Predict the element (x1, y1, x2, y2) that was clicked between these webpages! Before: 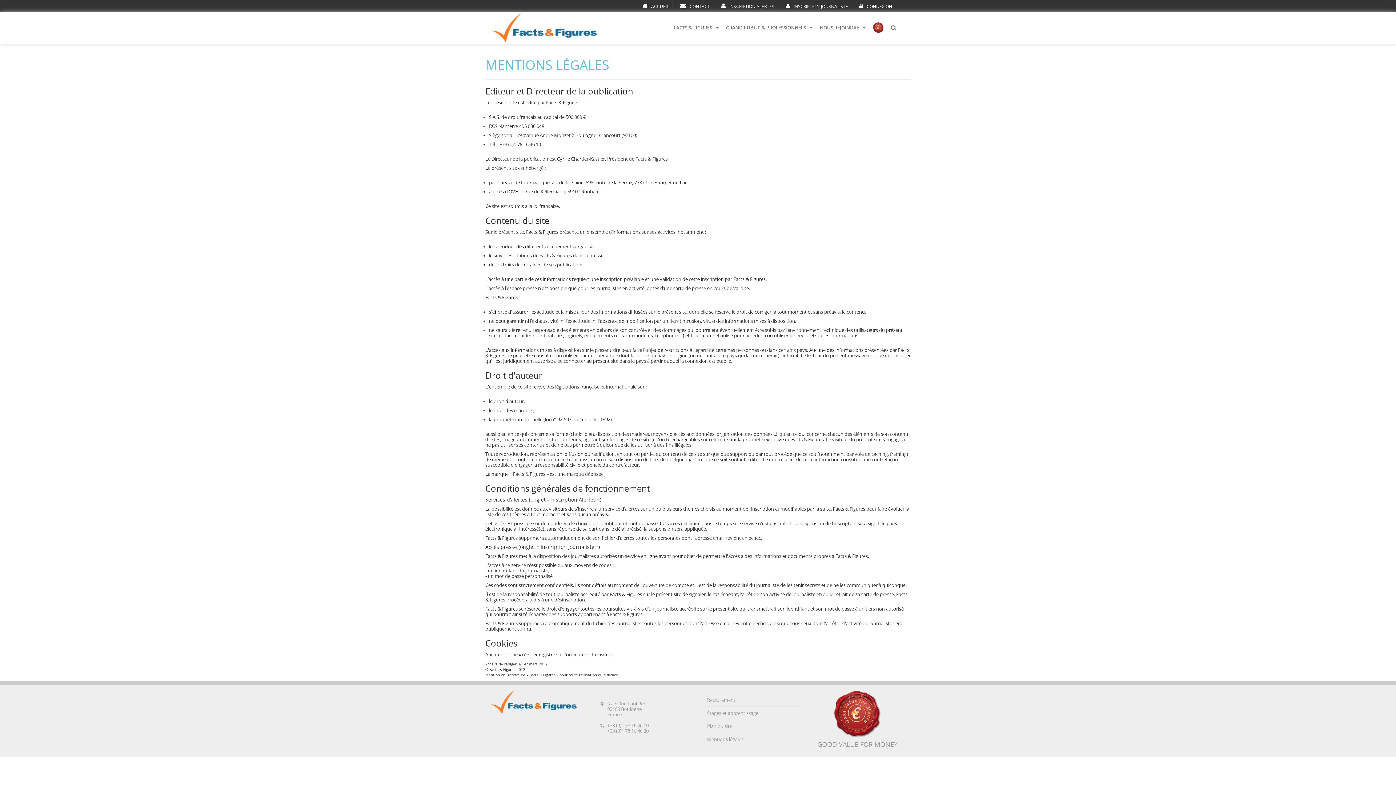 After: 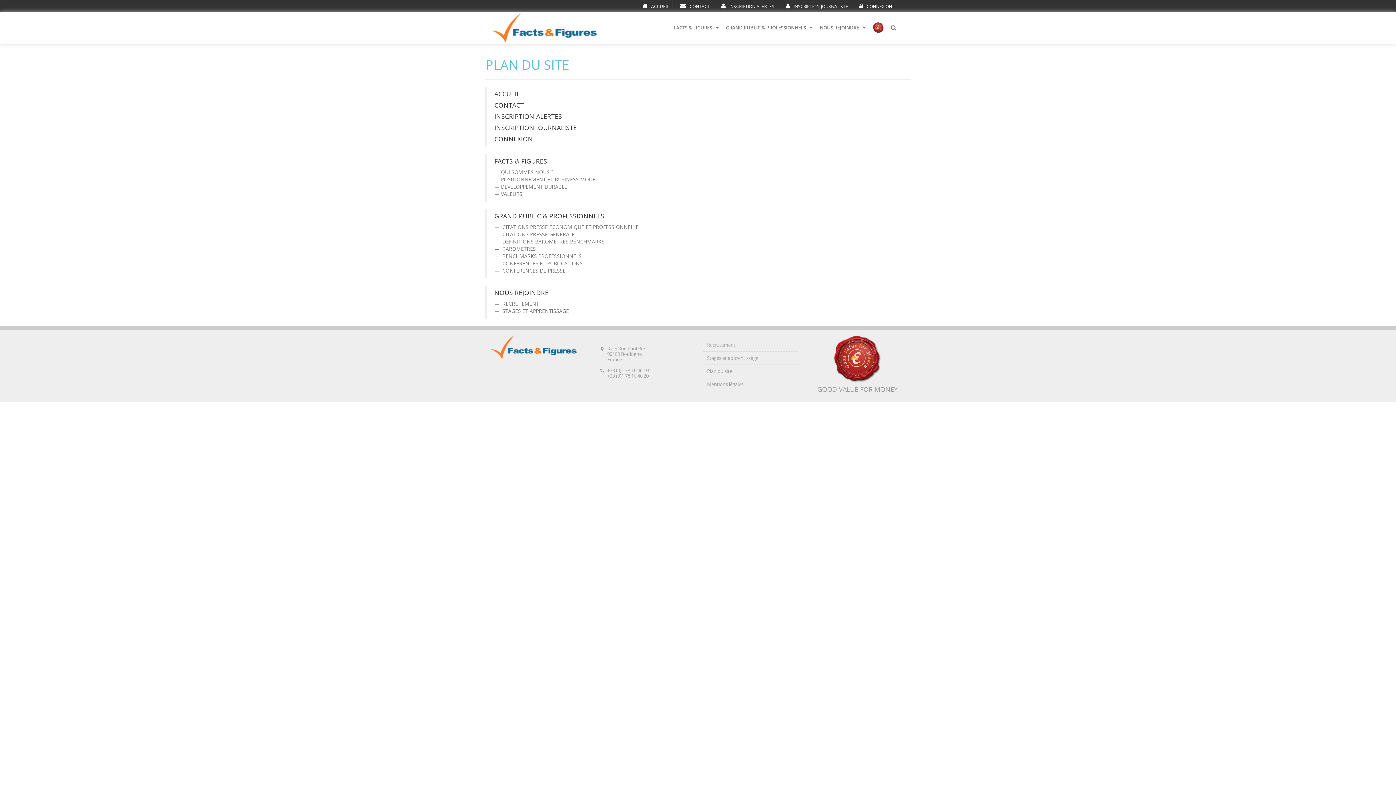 Action: label: Plan du site bbox: (703, 720, 799, 733)